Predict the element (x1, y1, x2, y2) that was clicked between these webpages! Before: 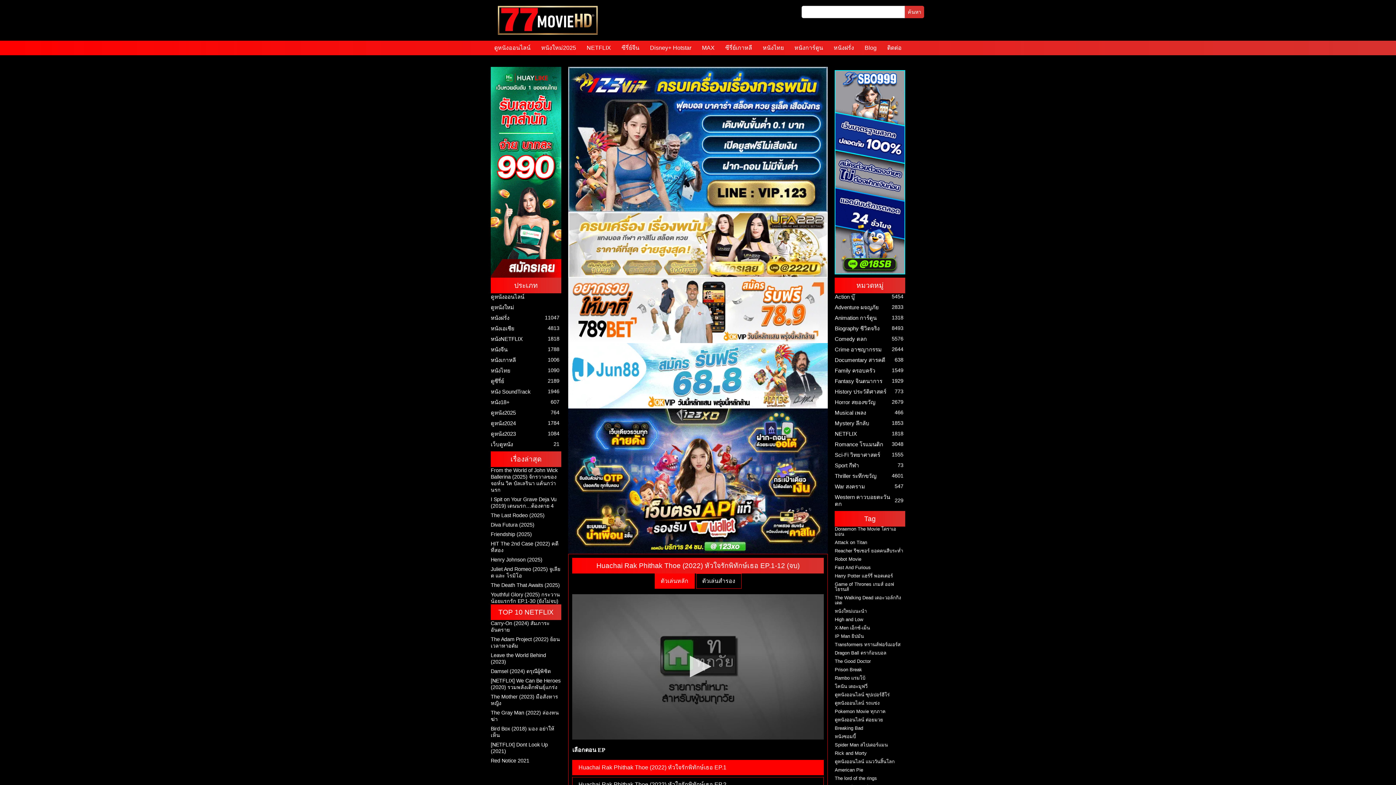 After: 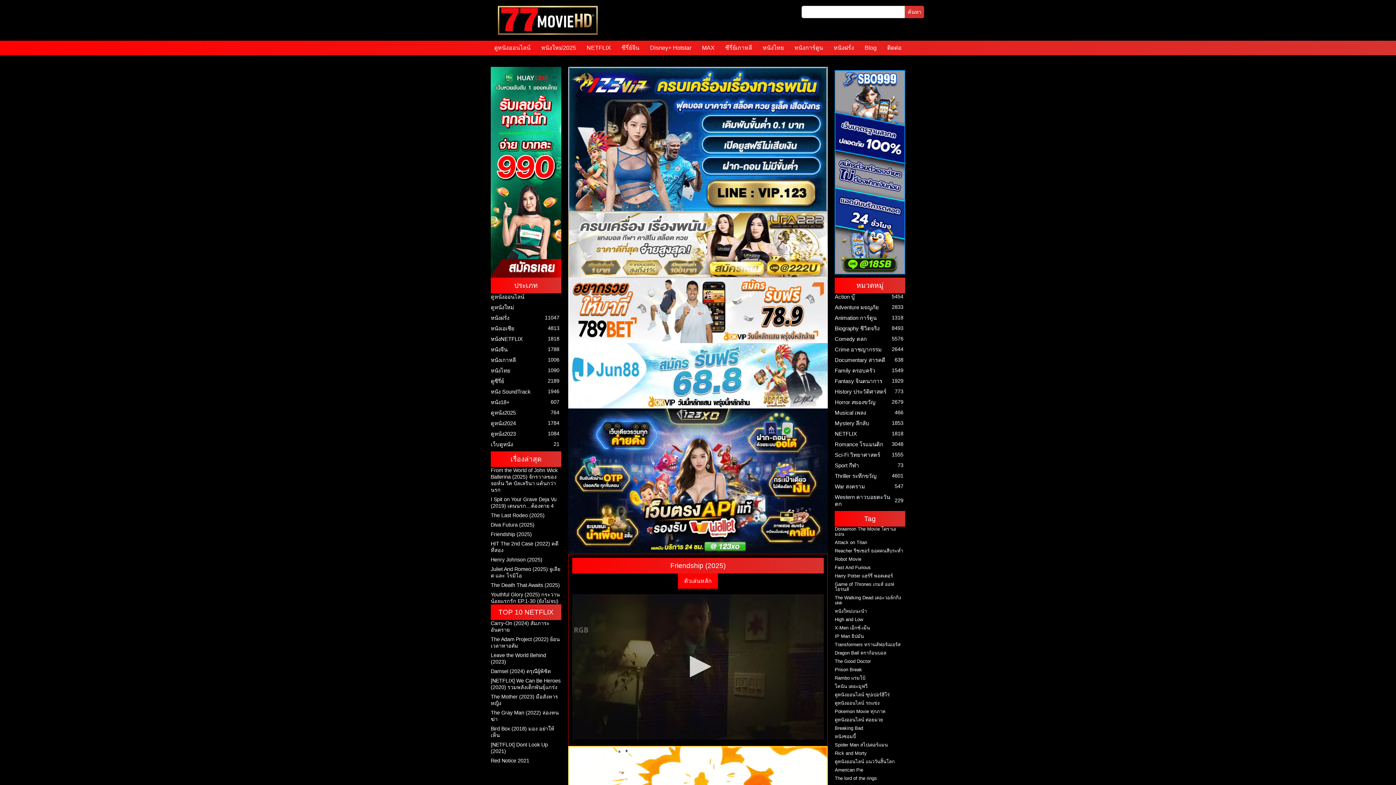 Action: bbox: (490, 531, 532, 537) label: Friendship (2025)